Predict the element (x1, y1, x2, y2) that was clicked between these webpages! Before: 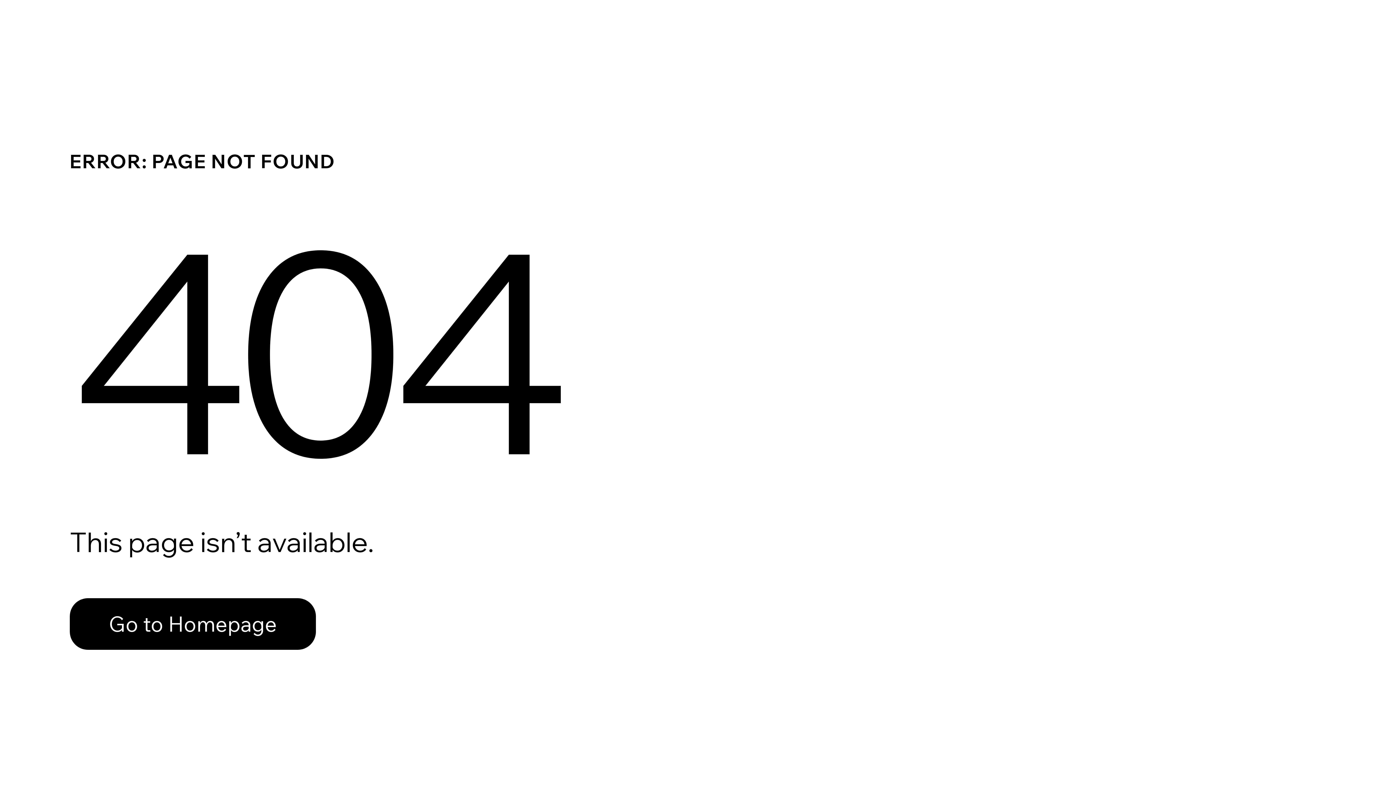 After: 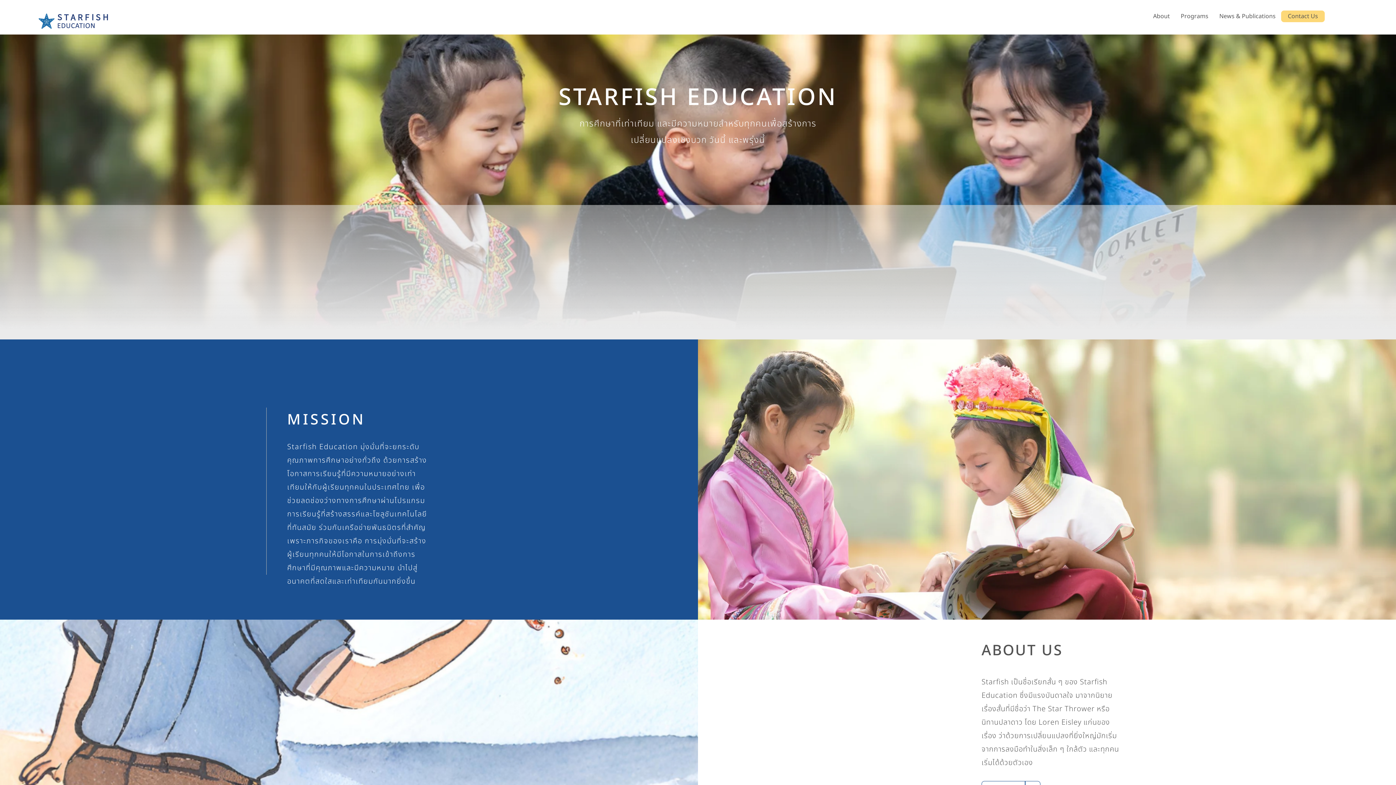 Action: bbox: (69, 598, 316, 650) label: Go to Homepage